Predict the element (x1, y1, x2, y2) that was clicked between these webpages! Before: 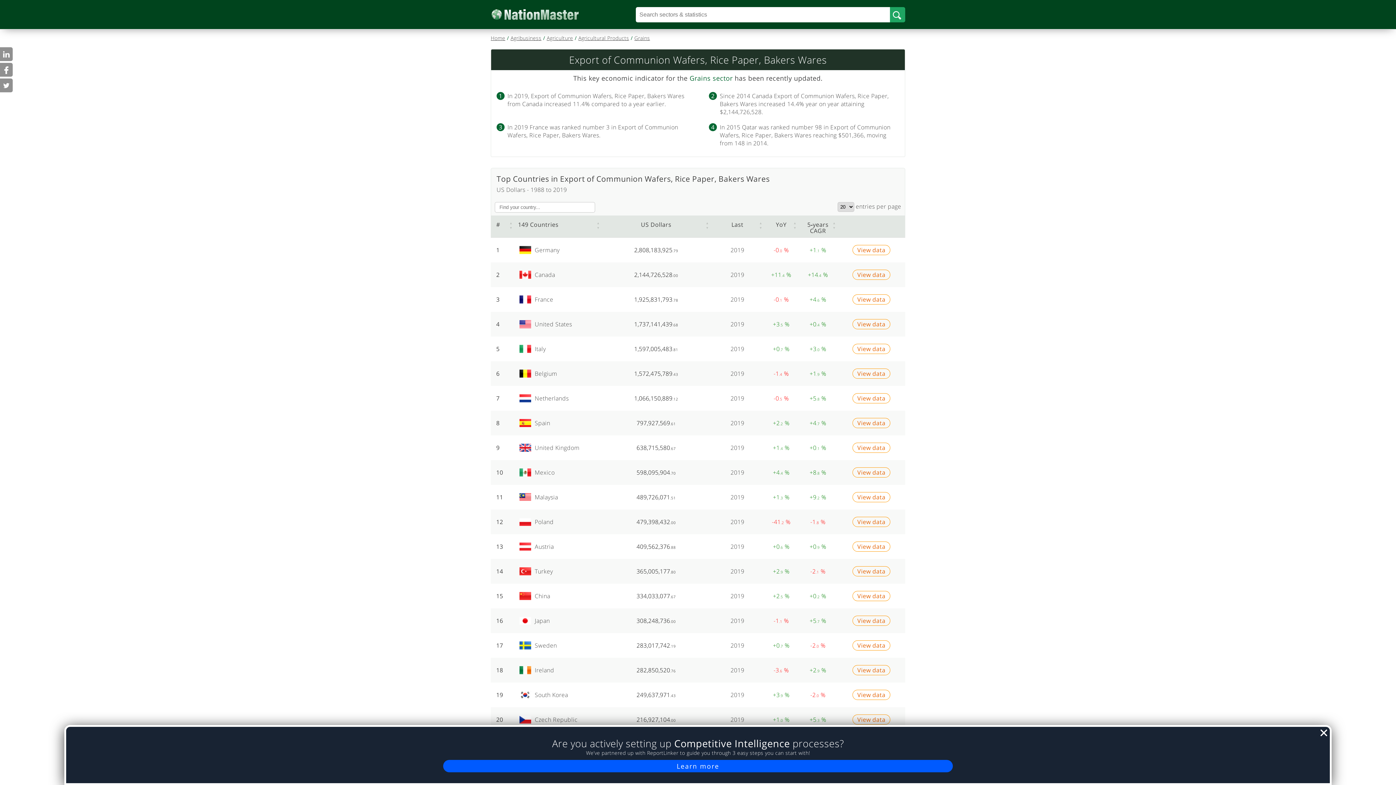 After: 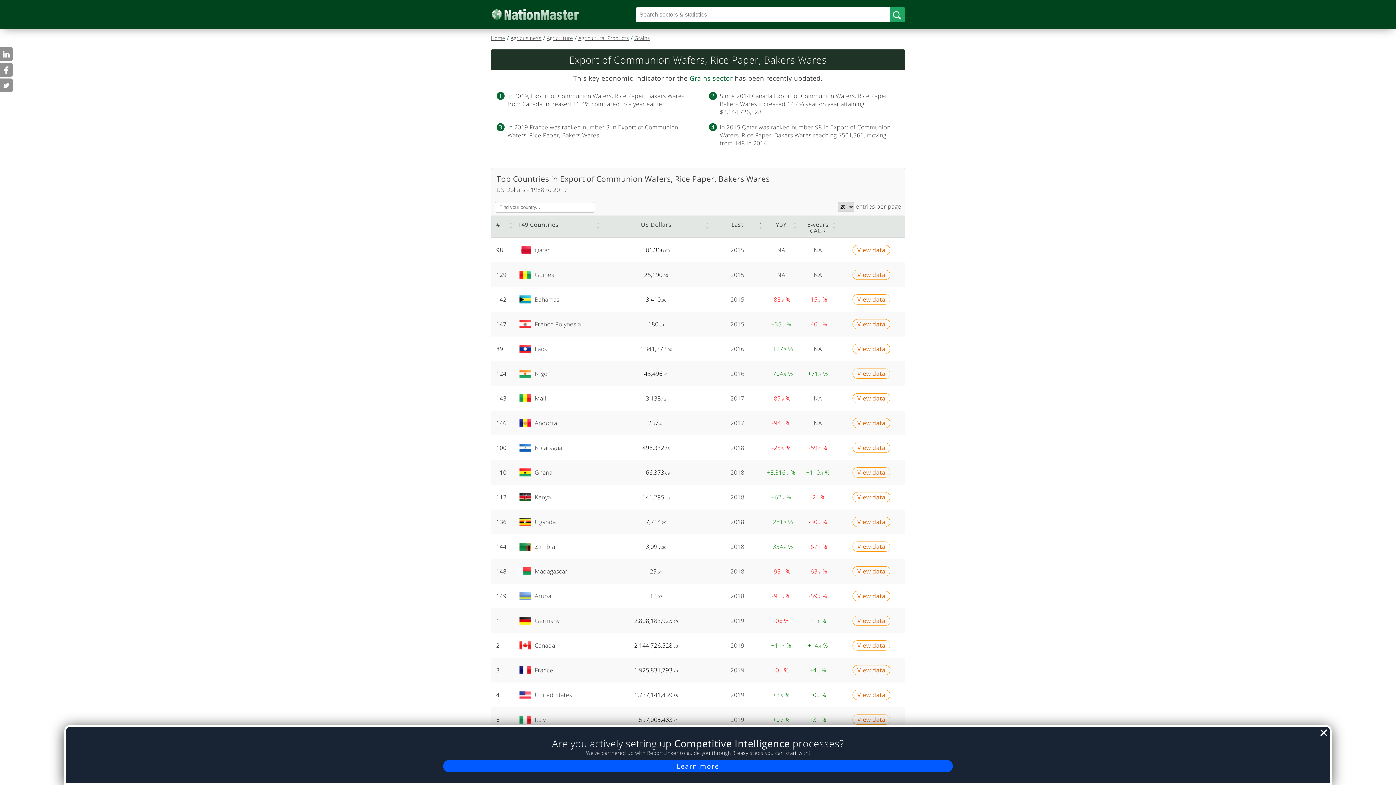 Action: label: Last bbox: (714, 218, 760, 234)